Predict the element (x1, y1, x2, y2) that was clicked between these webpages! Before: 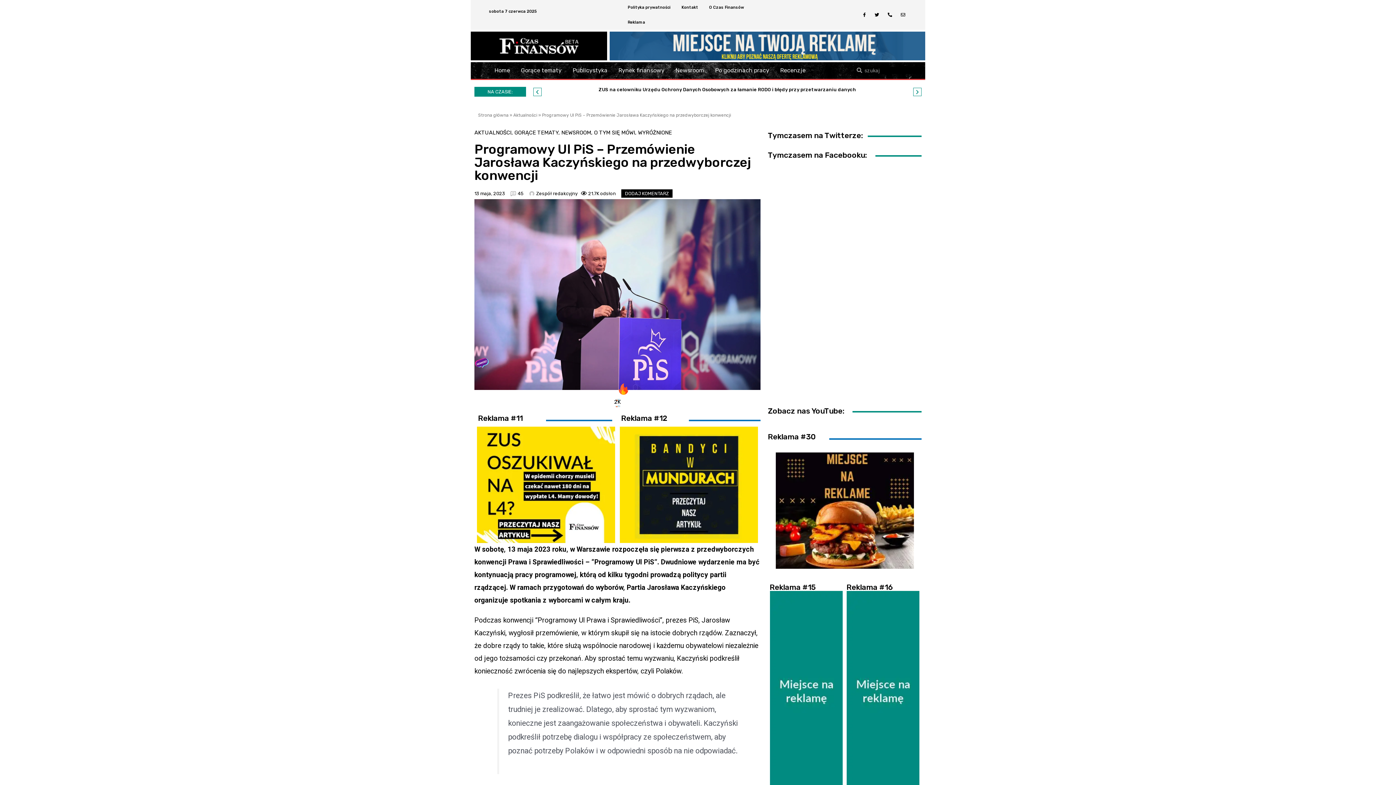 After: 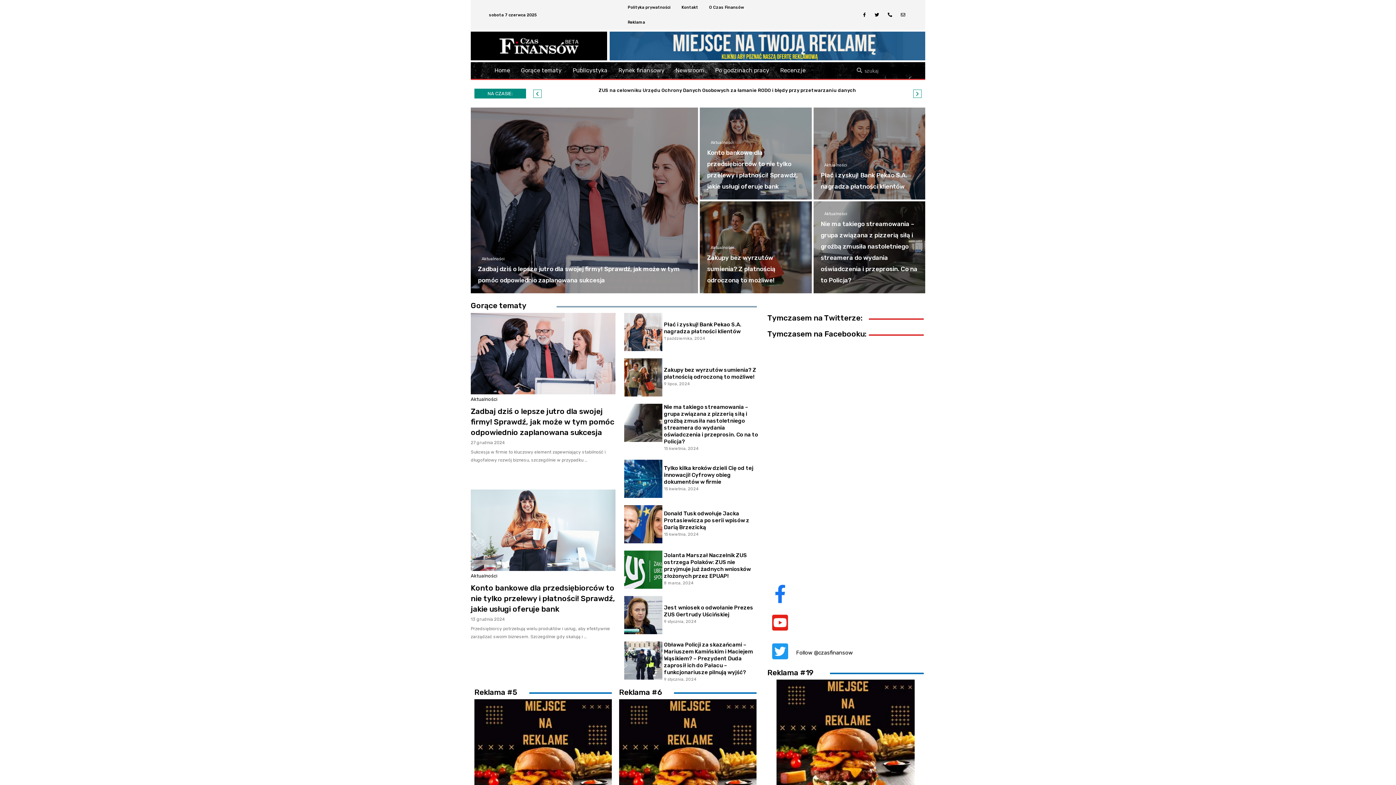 Action: bbox: (775, 507, 914, 513)